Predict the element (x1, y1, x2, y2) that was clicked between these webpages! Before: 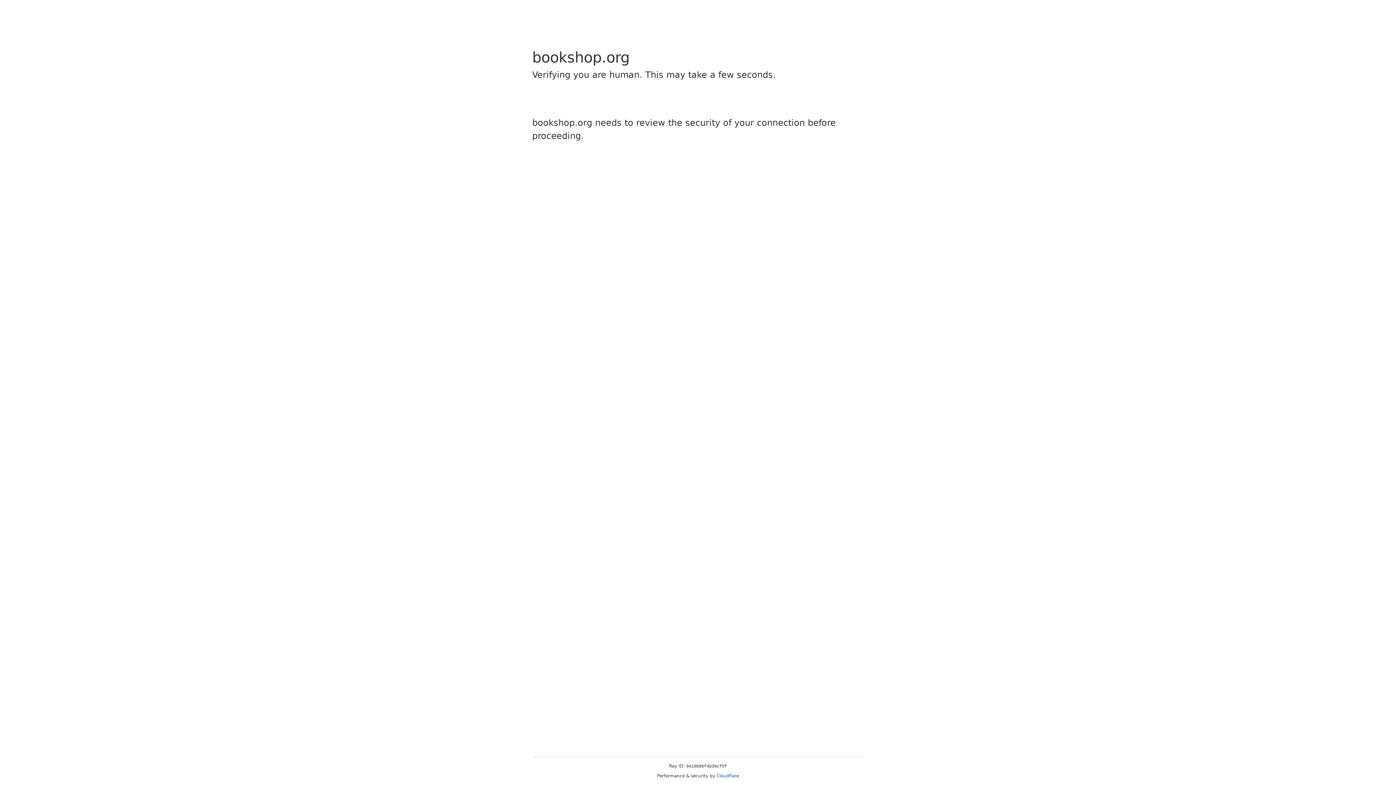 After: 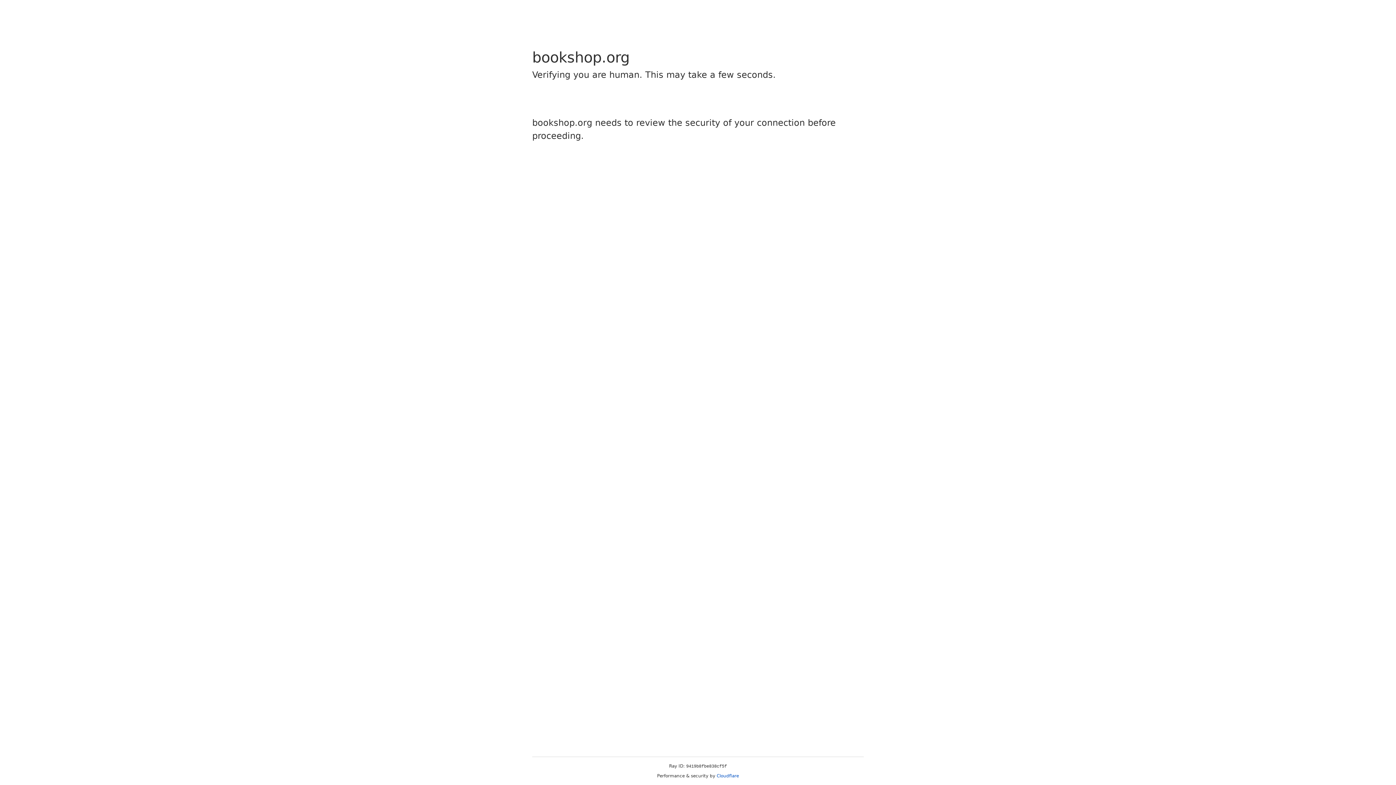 Action: bbox: (716, 773, 739, 778) label: Cloudflare